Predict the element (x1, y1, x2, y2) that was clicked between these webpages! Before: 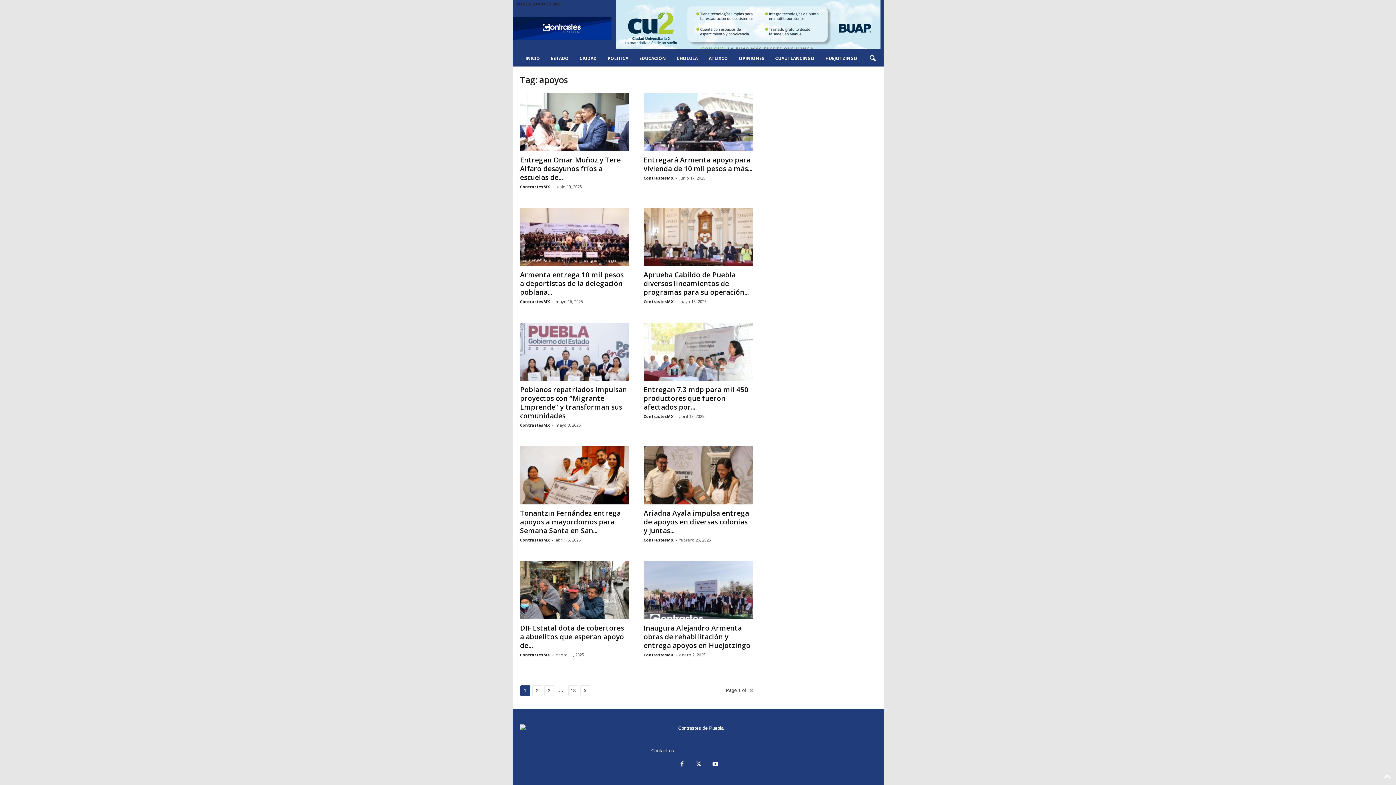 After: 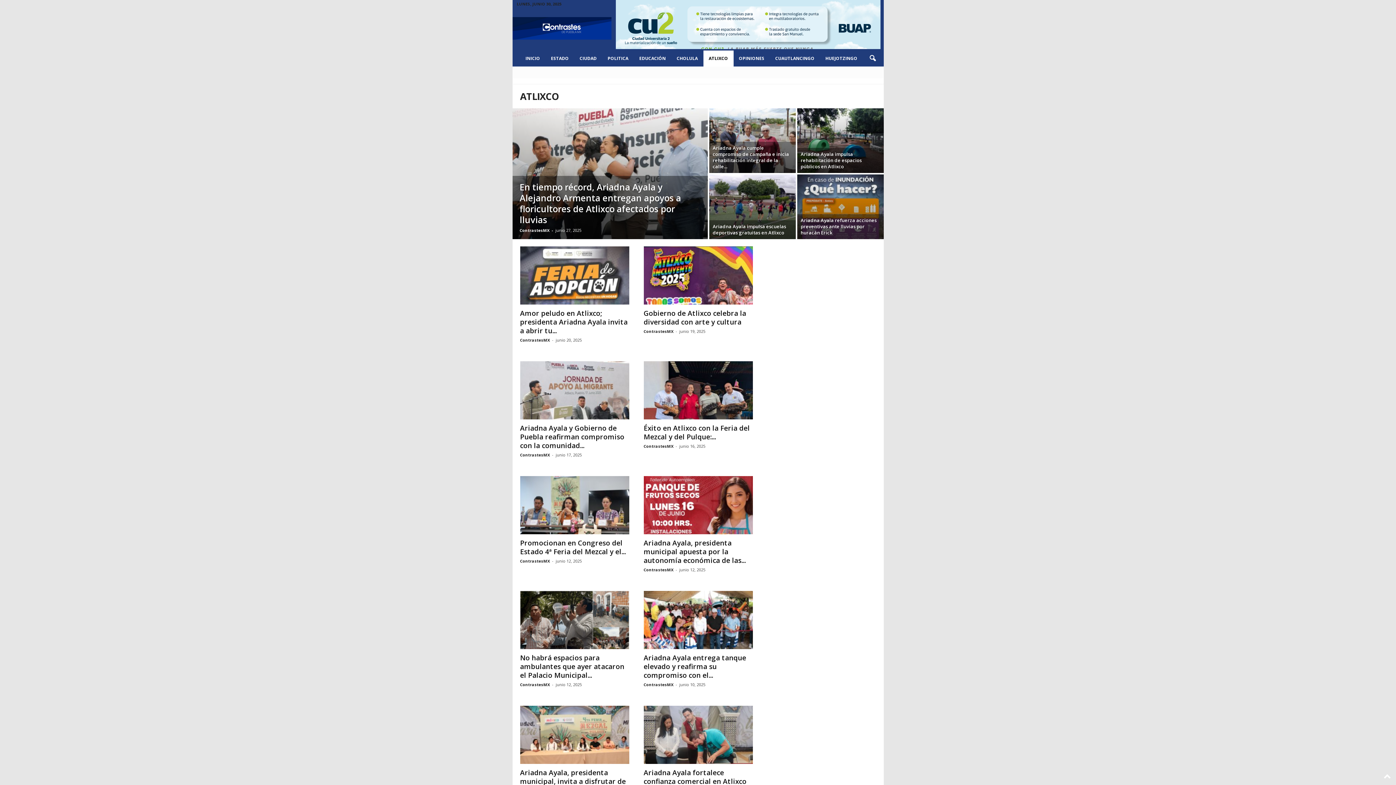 Action: label: ATLIXCO bbox: (703, 50, 733, 66)